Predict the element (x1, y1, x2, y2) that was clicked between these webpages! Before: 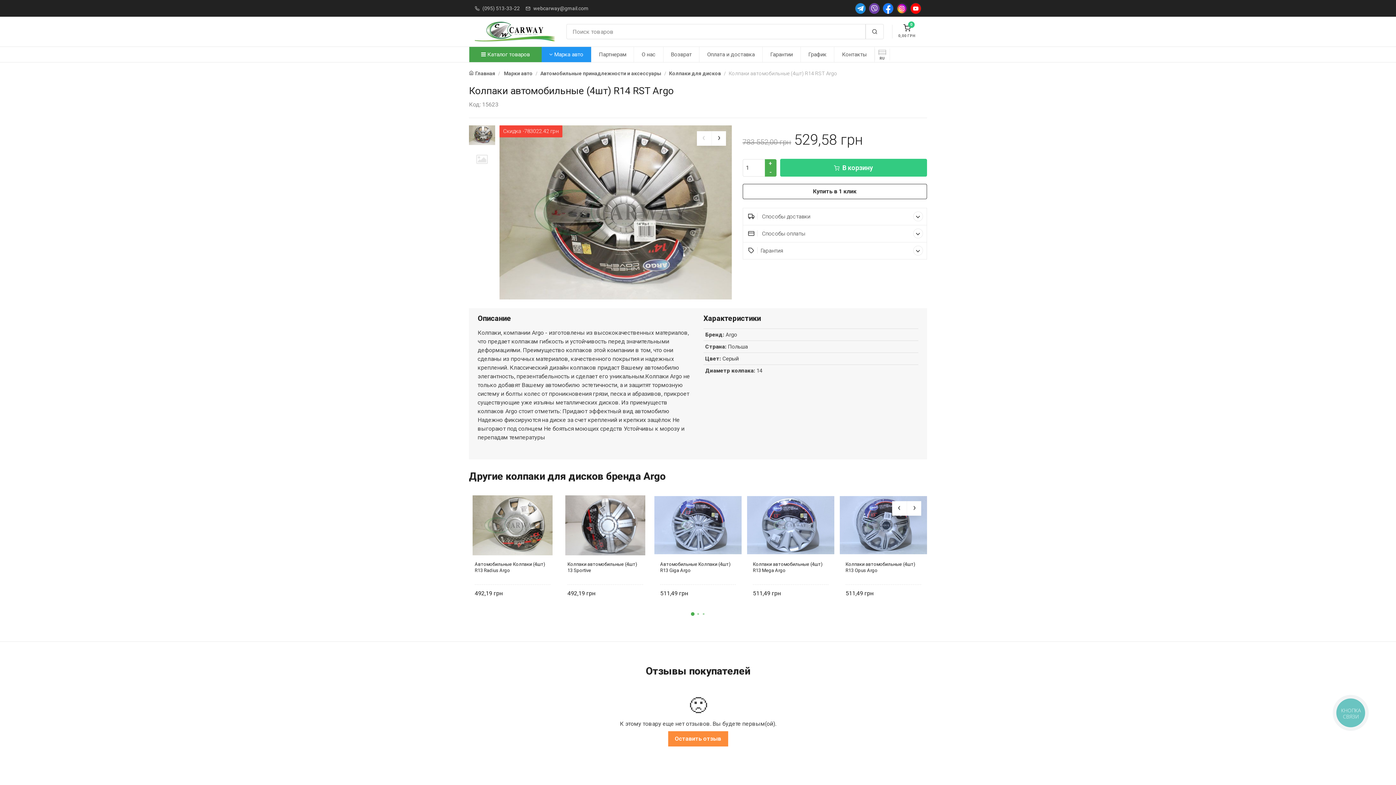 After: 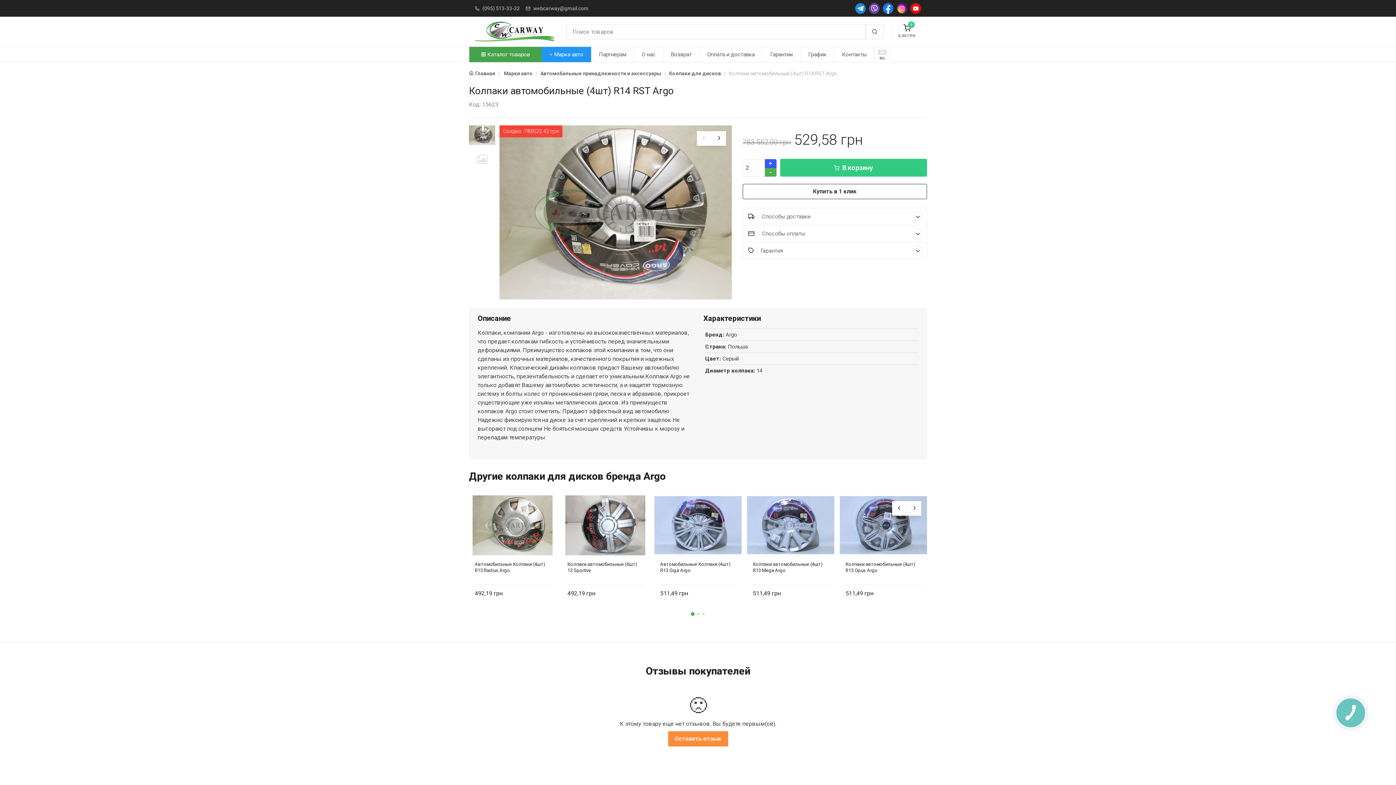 Action: bbox: (764, 159, 776, 167) label: +